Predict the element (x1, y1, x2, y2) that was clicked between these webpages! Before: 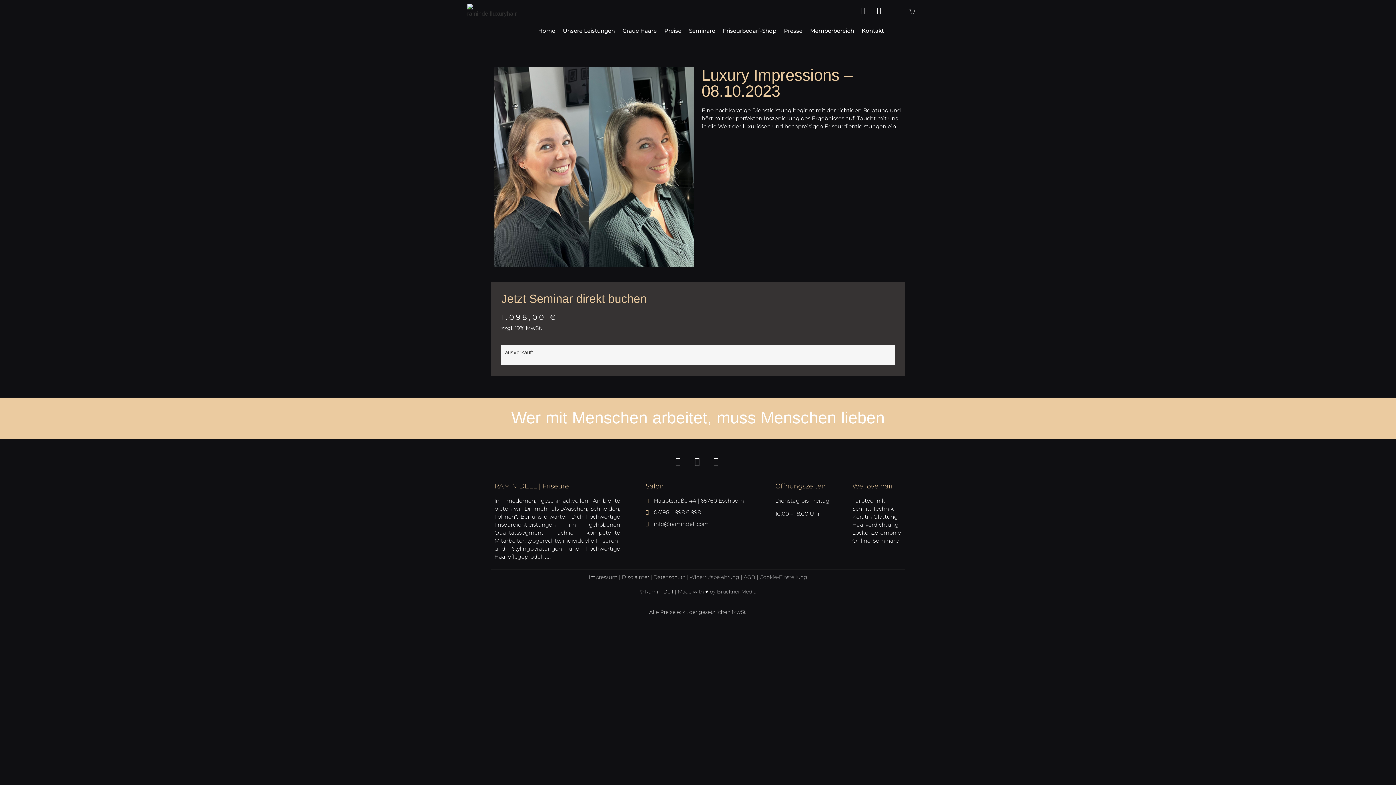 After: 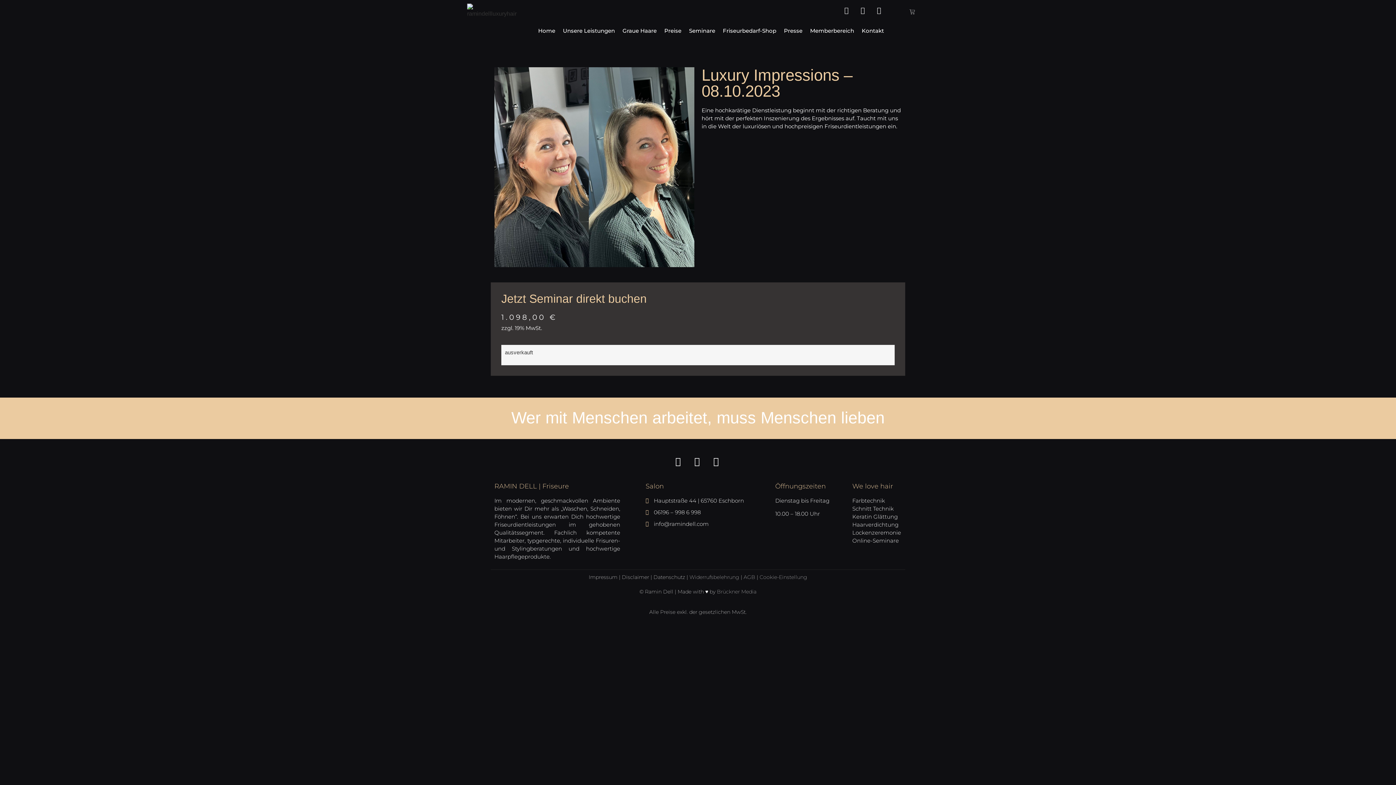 Action: label: Lockenzeremonie bbox: (852, 529, 901, 536)